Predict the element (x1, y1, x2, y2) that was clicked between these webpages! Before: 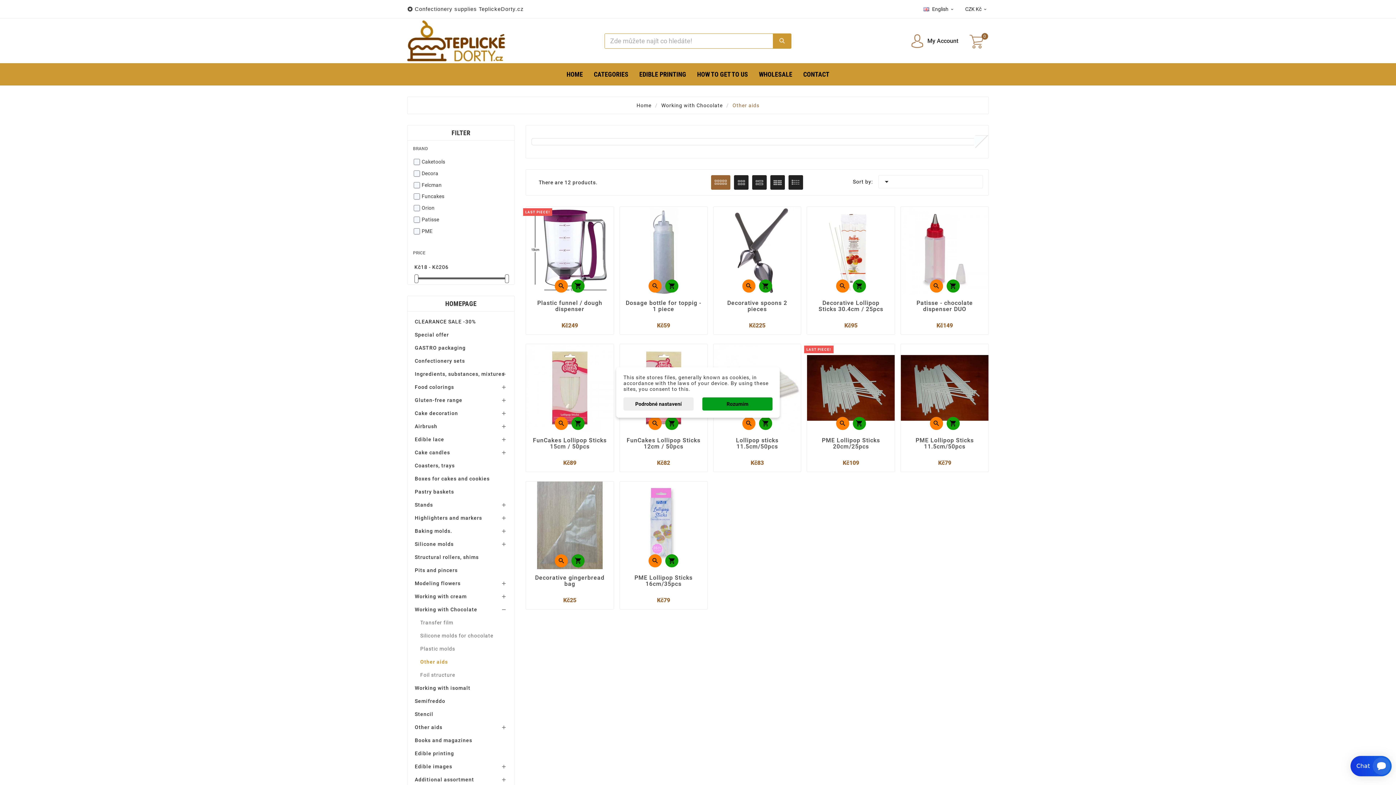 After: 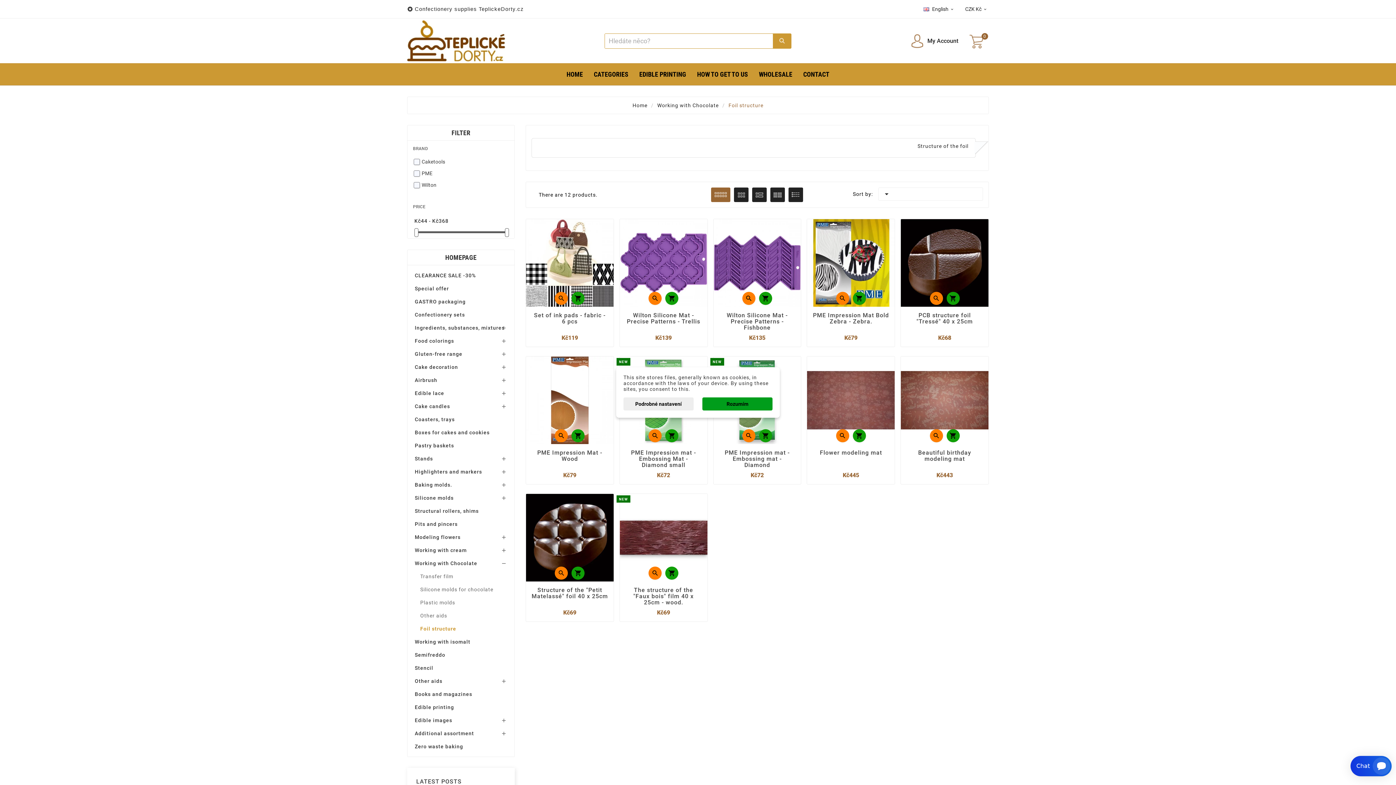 Action: bbox: (420, 668, 501, 681) label: Foil structure